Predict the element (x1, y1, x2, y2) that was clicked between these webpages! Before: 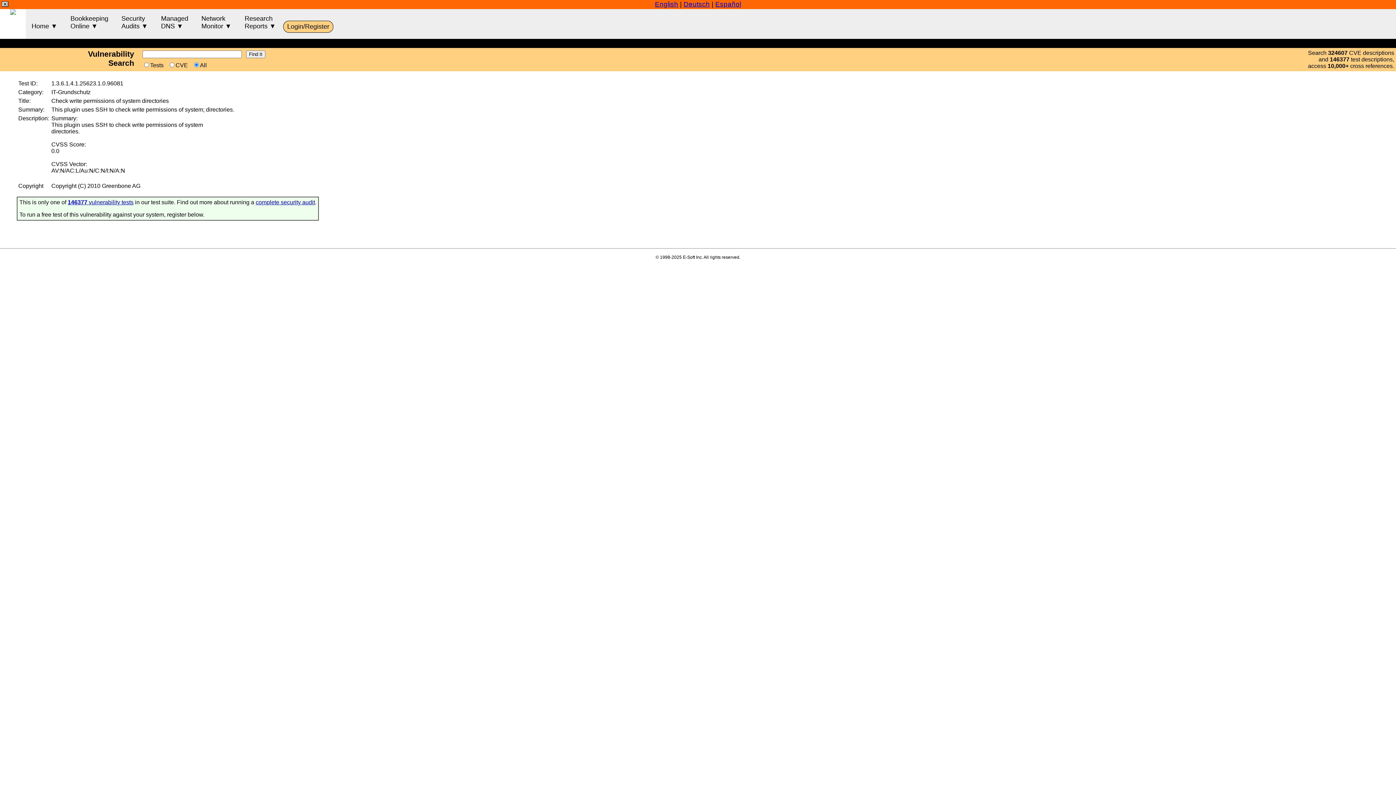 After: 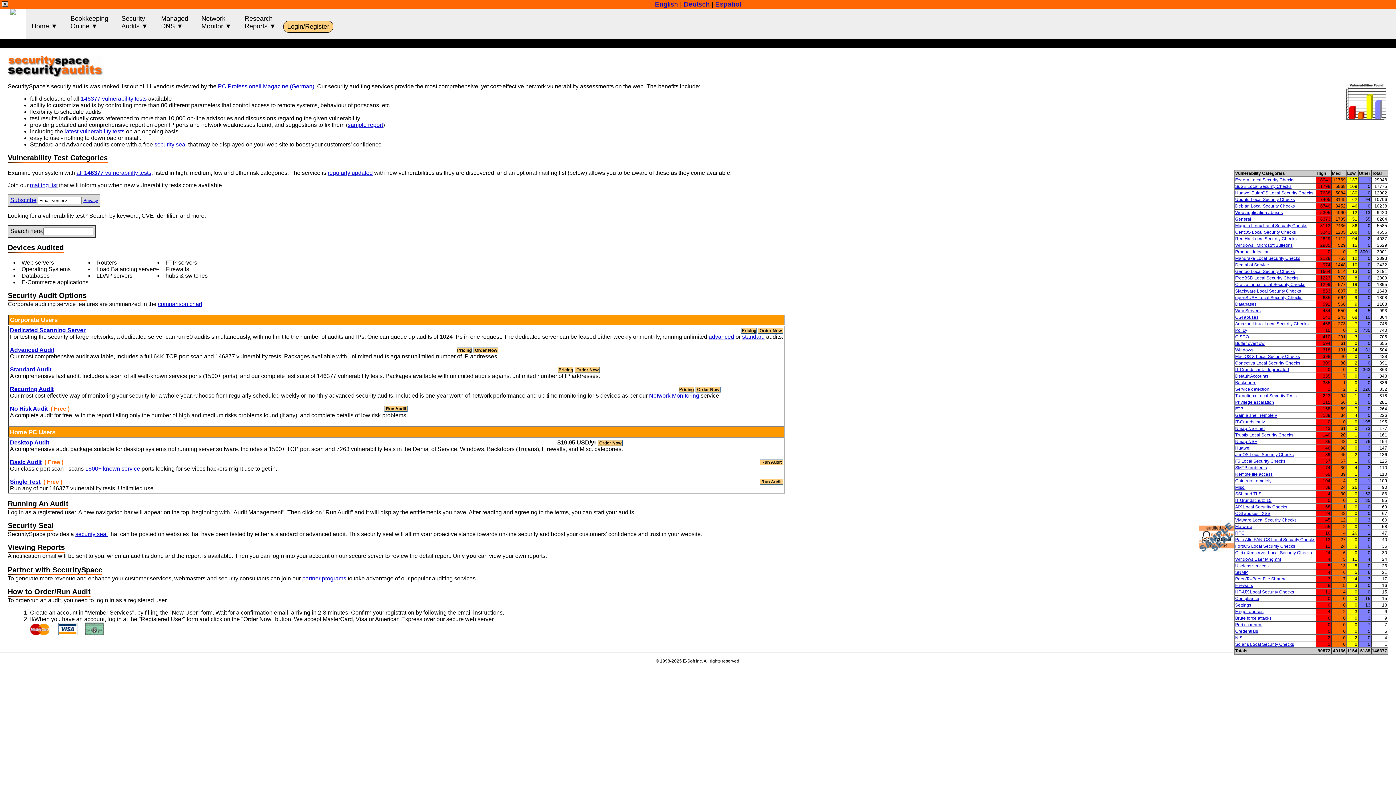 Action: bbox: (67, 199, 133, 205) label: 146377 vulnerability tests